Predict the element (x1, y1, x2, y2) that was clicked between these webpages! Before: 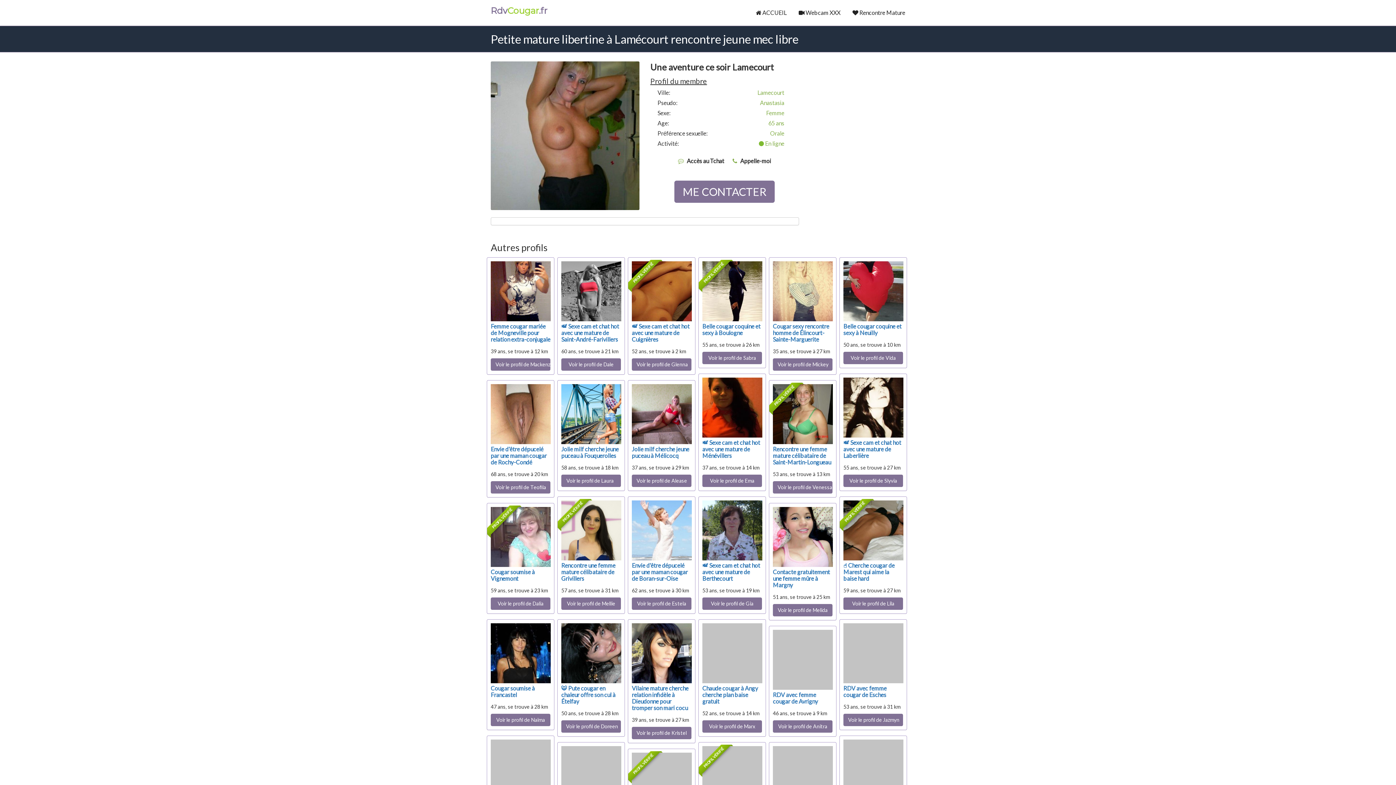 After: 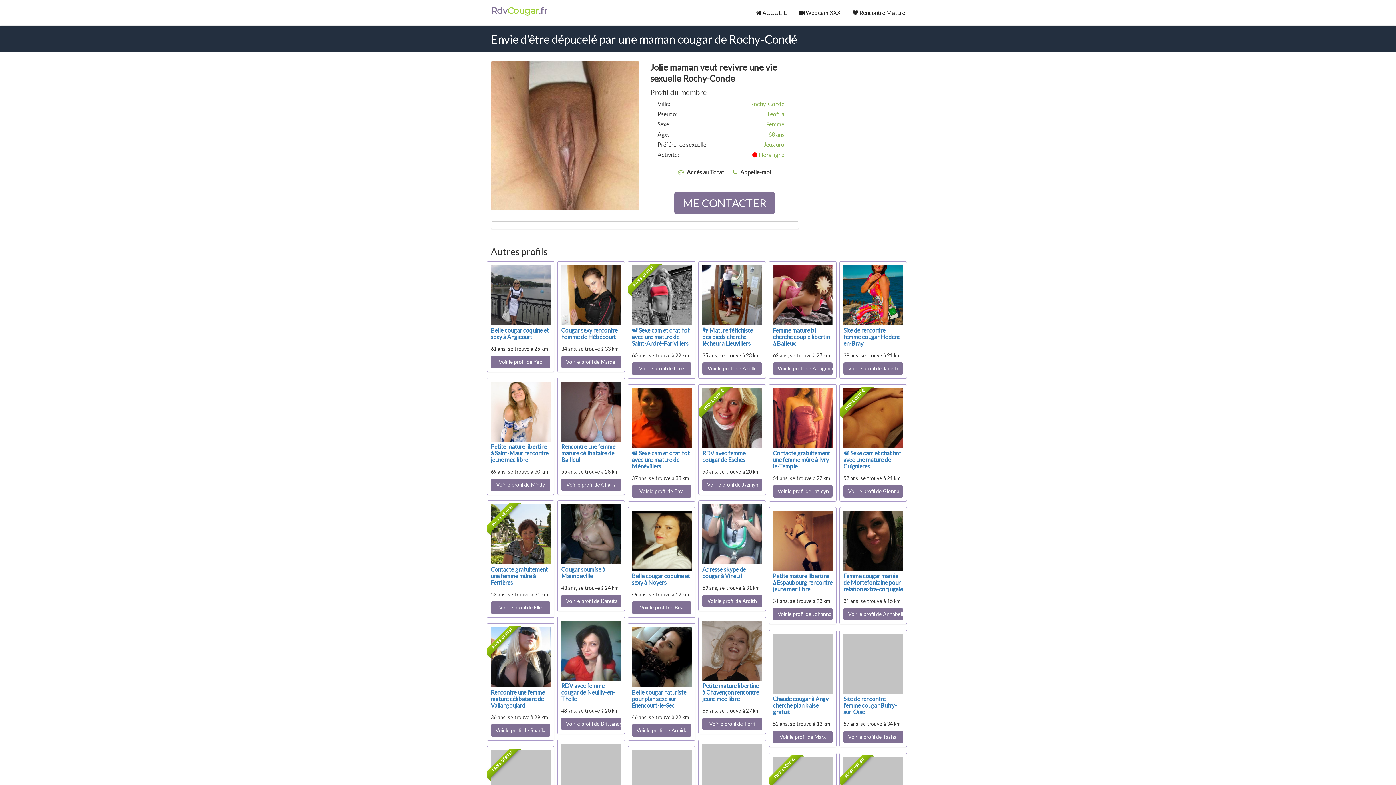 Action: bbox: (490, 445, 546, 465) label: Envie d'être dépucelé par une maman cougar de Rochy-Condé